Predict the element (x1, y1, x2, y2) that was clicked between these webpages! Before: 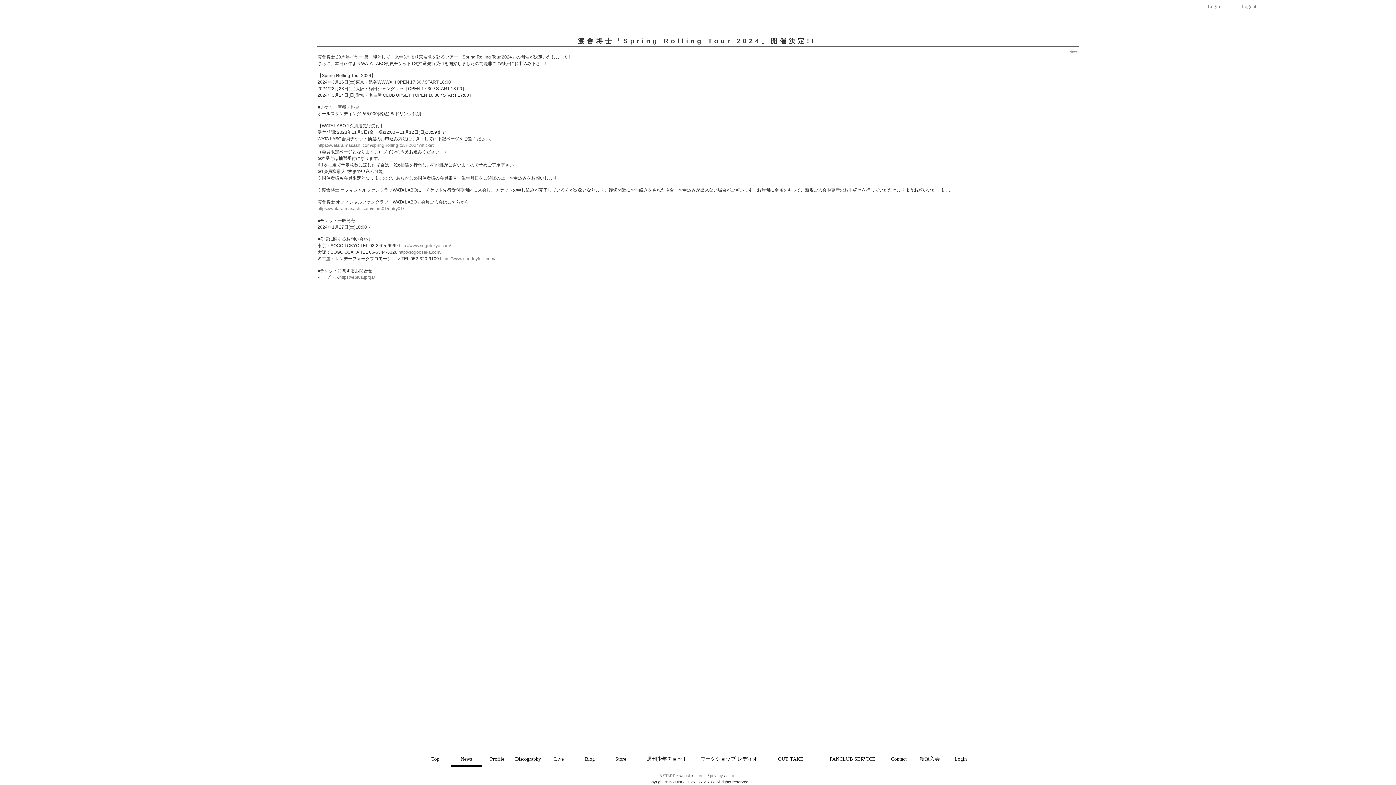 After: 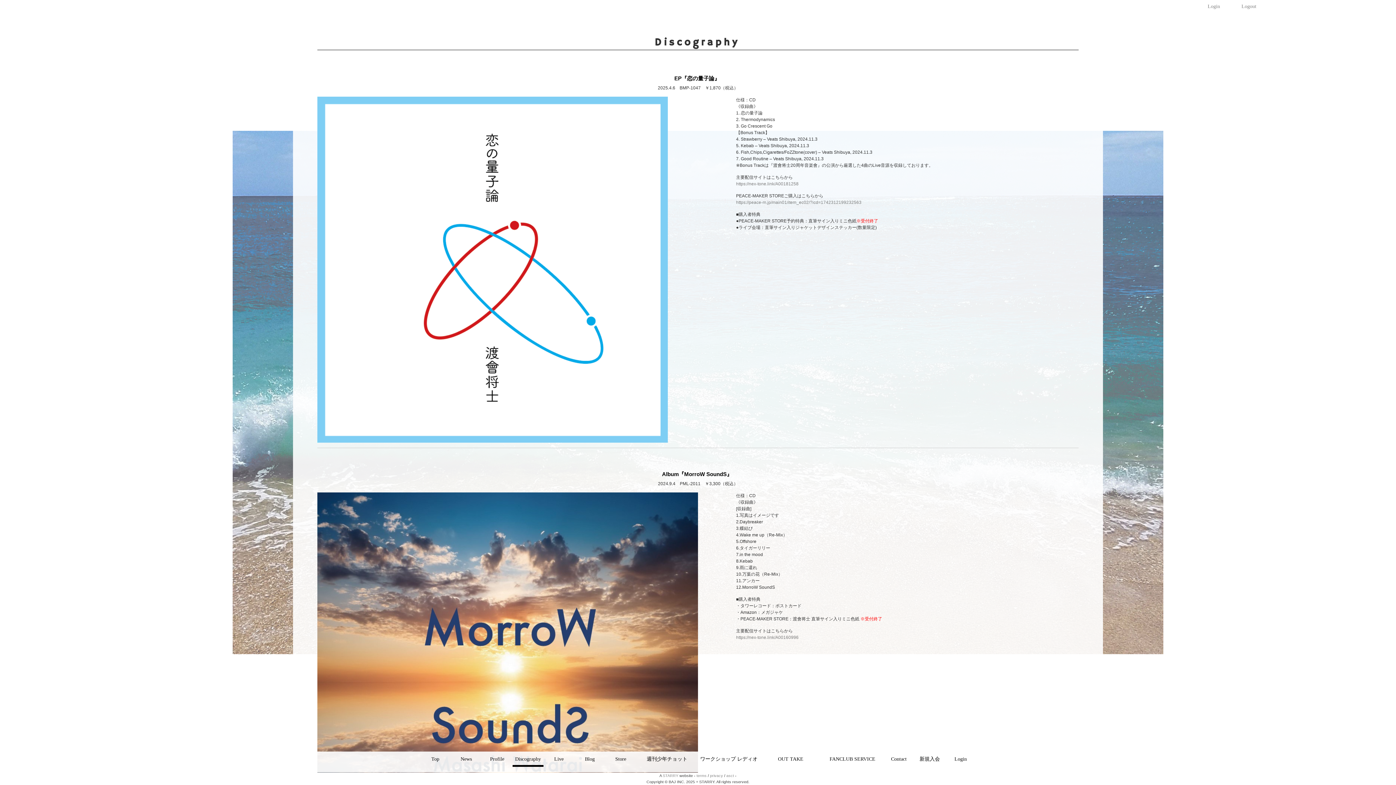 Action: label: Discography bbox: (512, 752, 543, 767)